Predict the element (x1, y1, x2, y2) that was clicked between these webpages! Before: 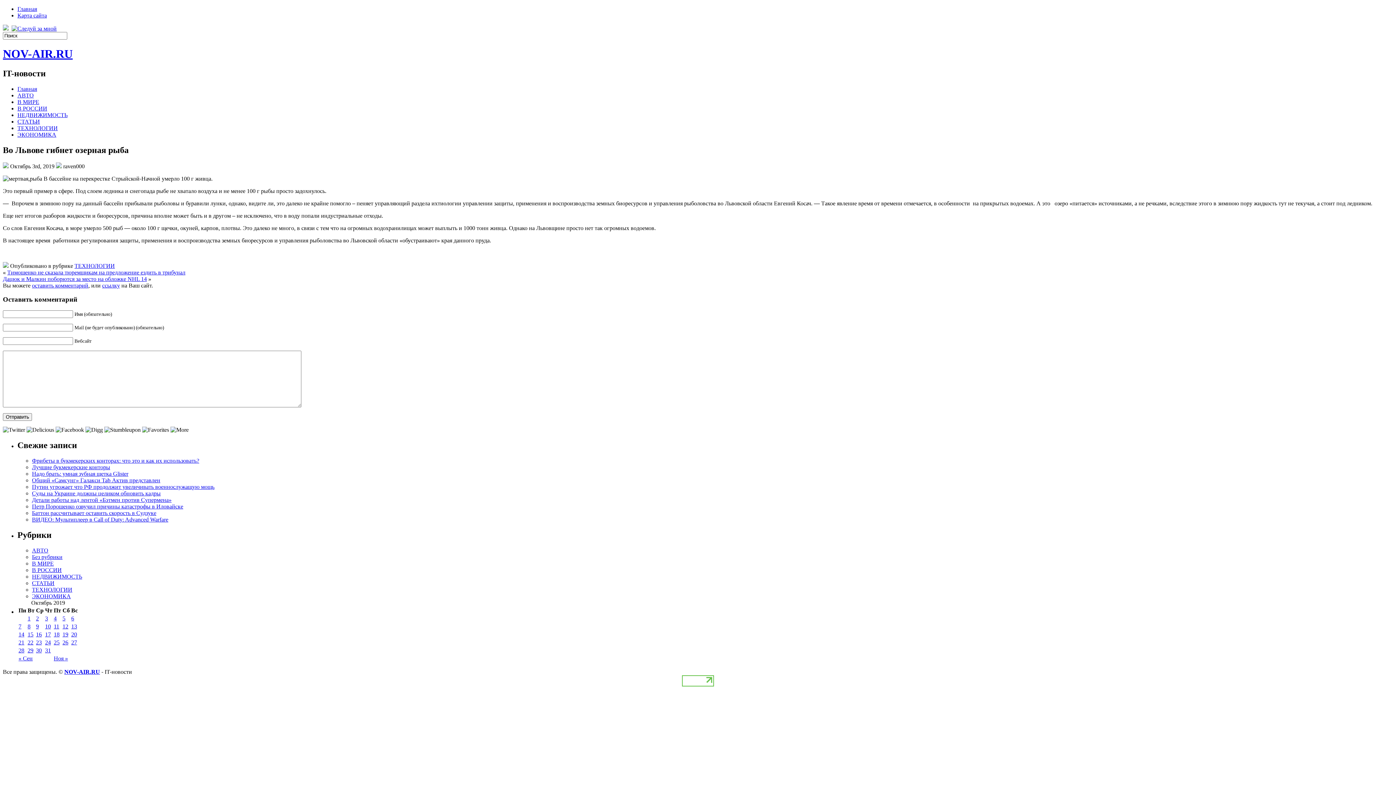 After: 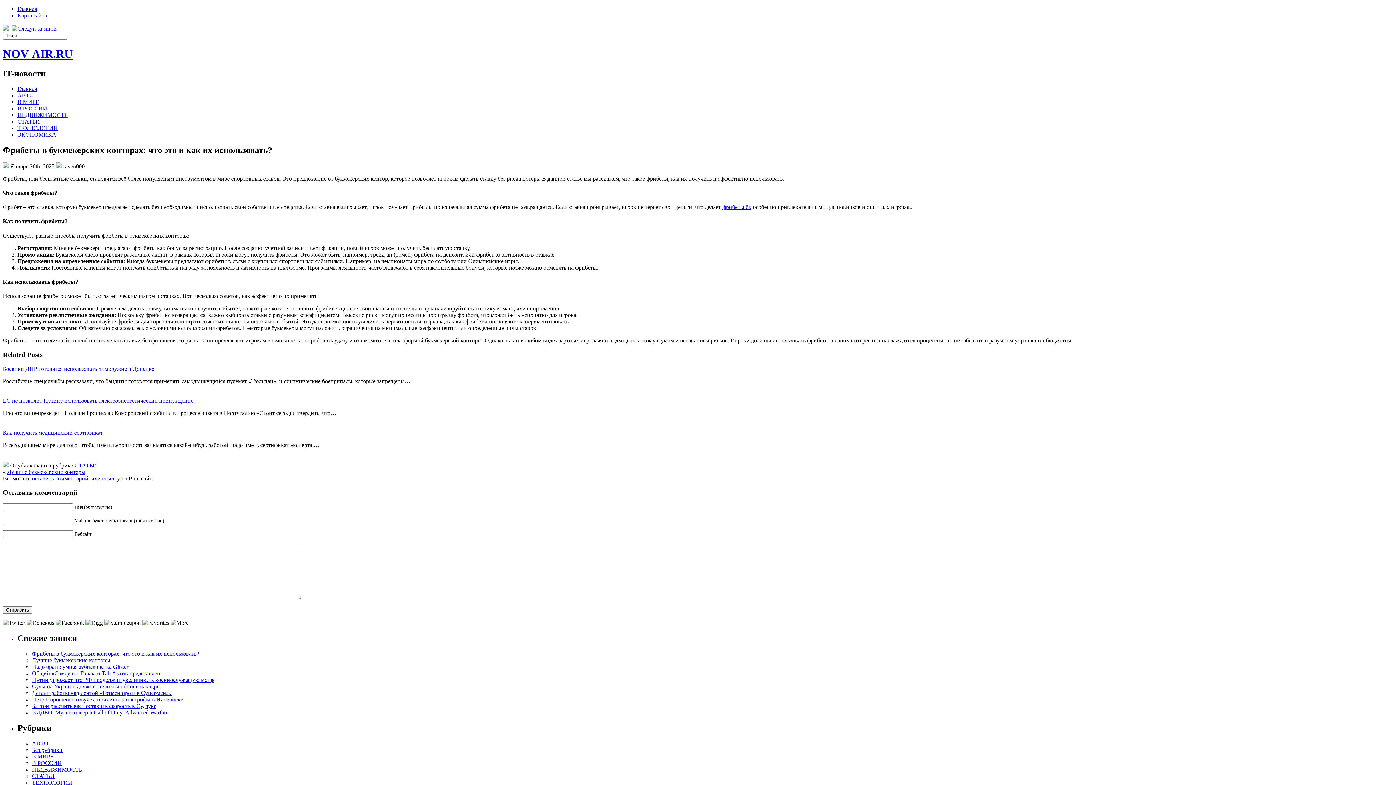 Action: bbox: (32, 457, 199, 463) label: Фрибеты в букмекерских конторах: что это и как их использовать?